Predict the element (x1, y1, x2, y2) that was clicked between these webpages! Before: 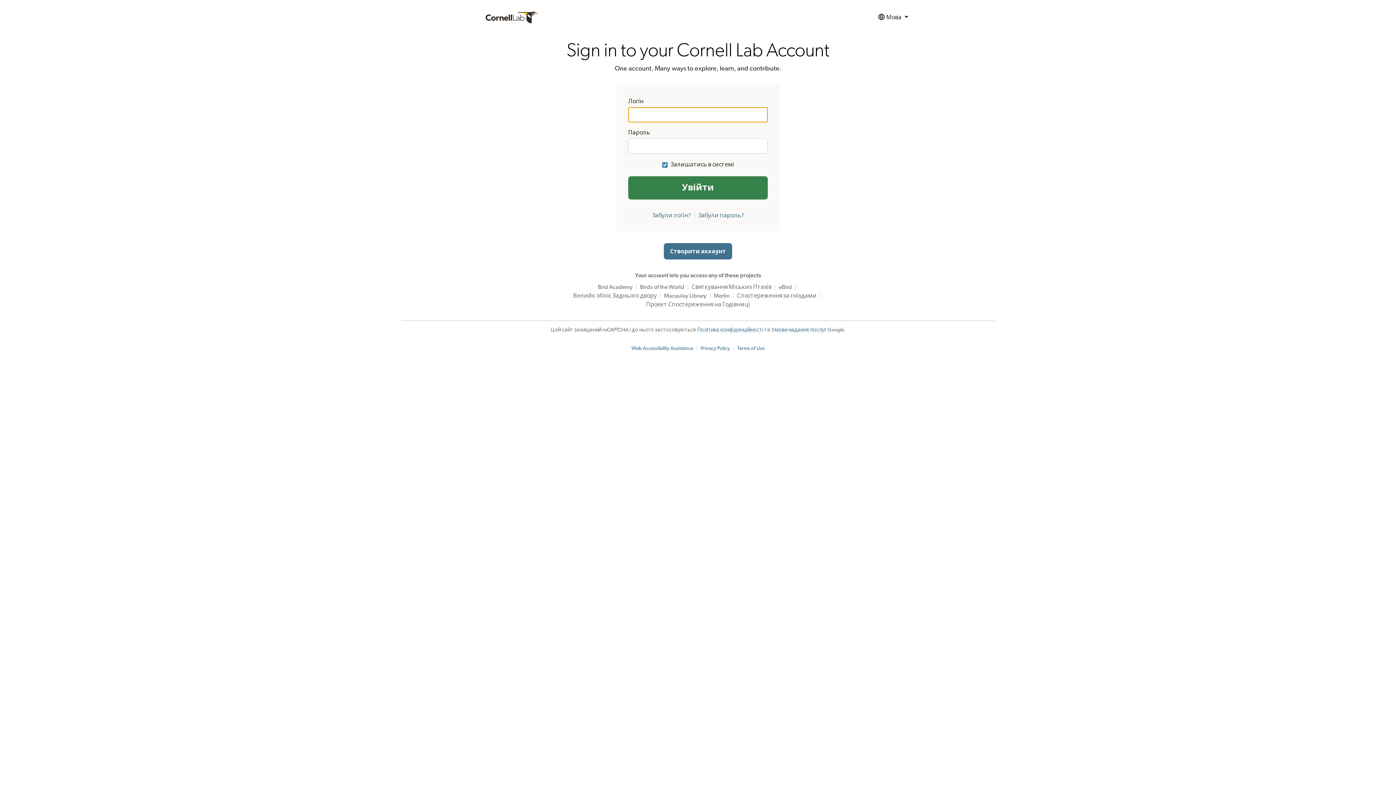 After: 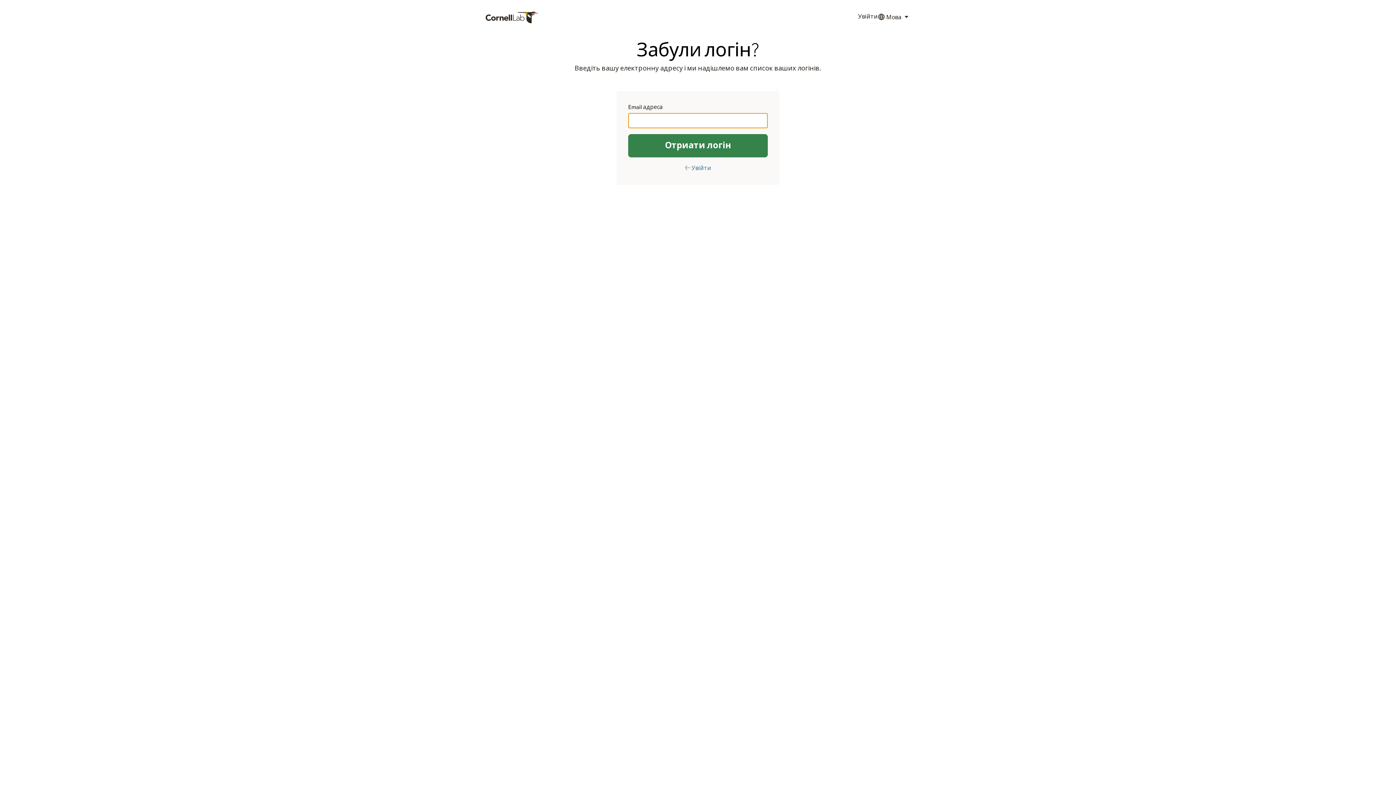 Action: label: Забули логін? bbox: (652, 212, 691, 218)